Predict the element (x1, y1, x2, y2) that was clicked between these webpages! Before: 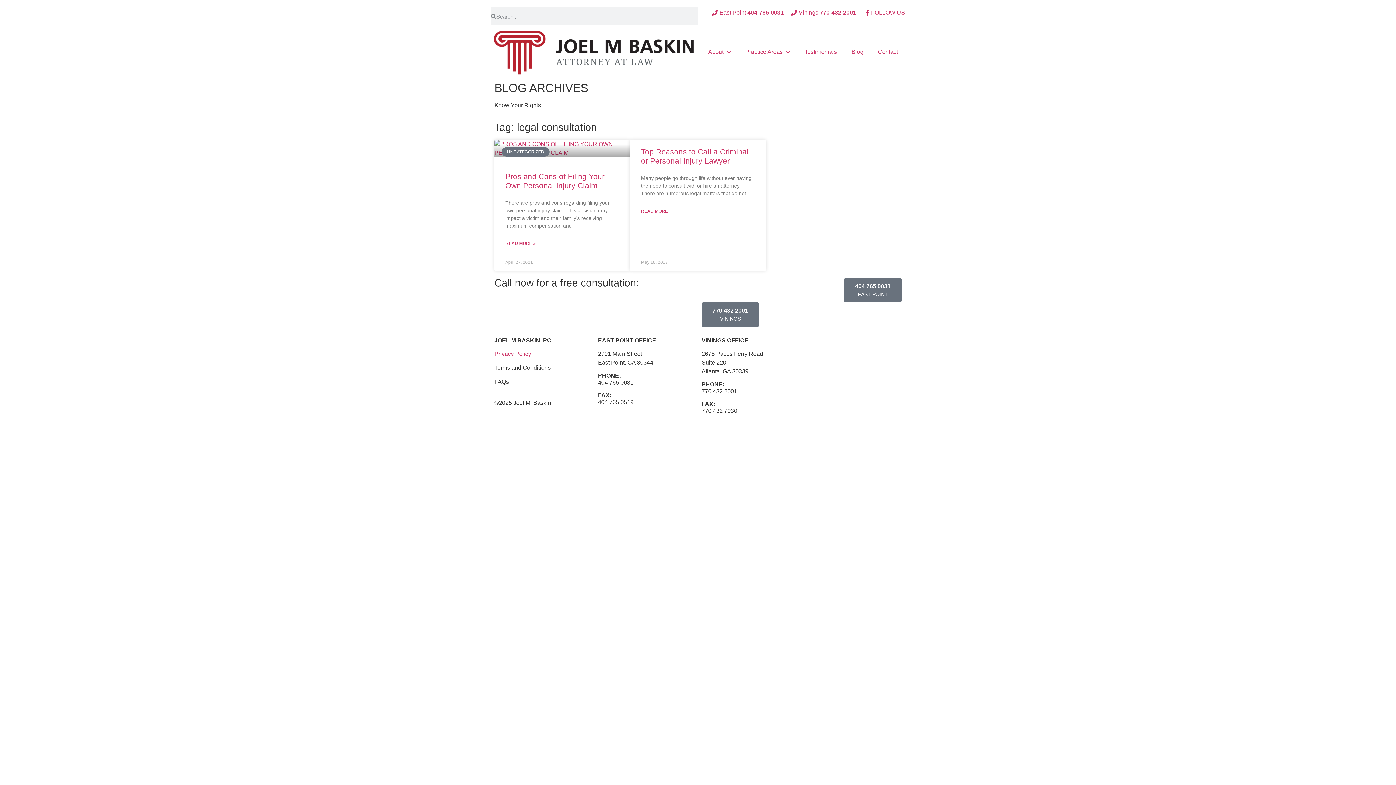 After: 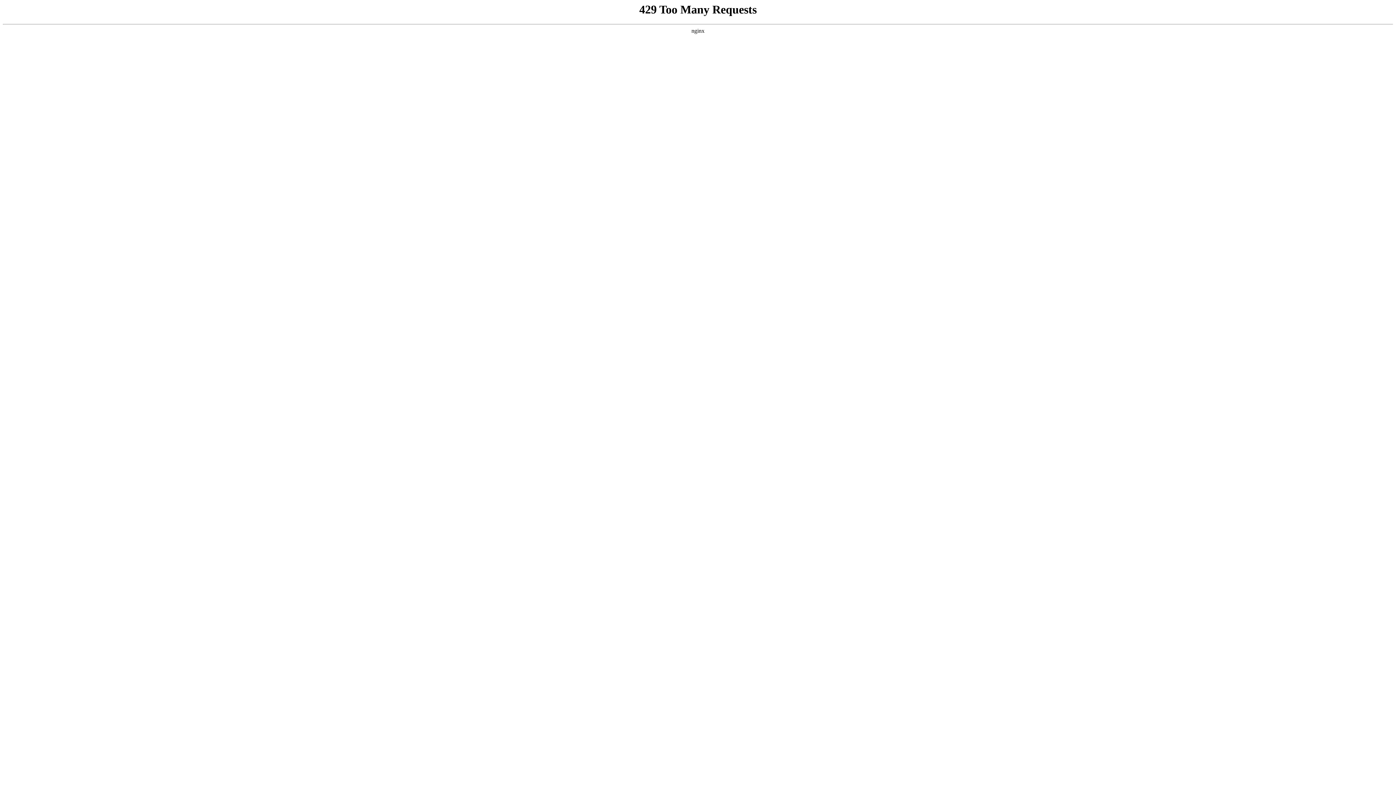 Action: bbox: (844, 43, 870, 60) label: Blog